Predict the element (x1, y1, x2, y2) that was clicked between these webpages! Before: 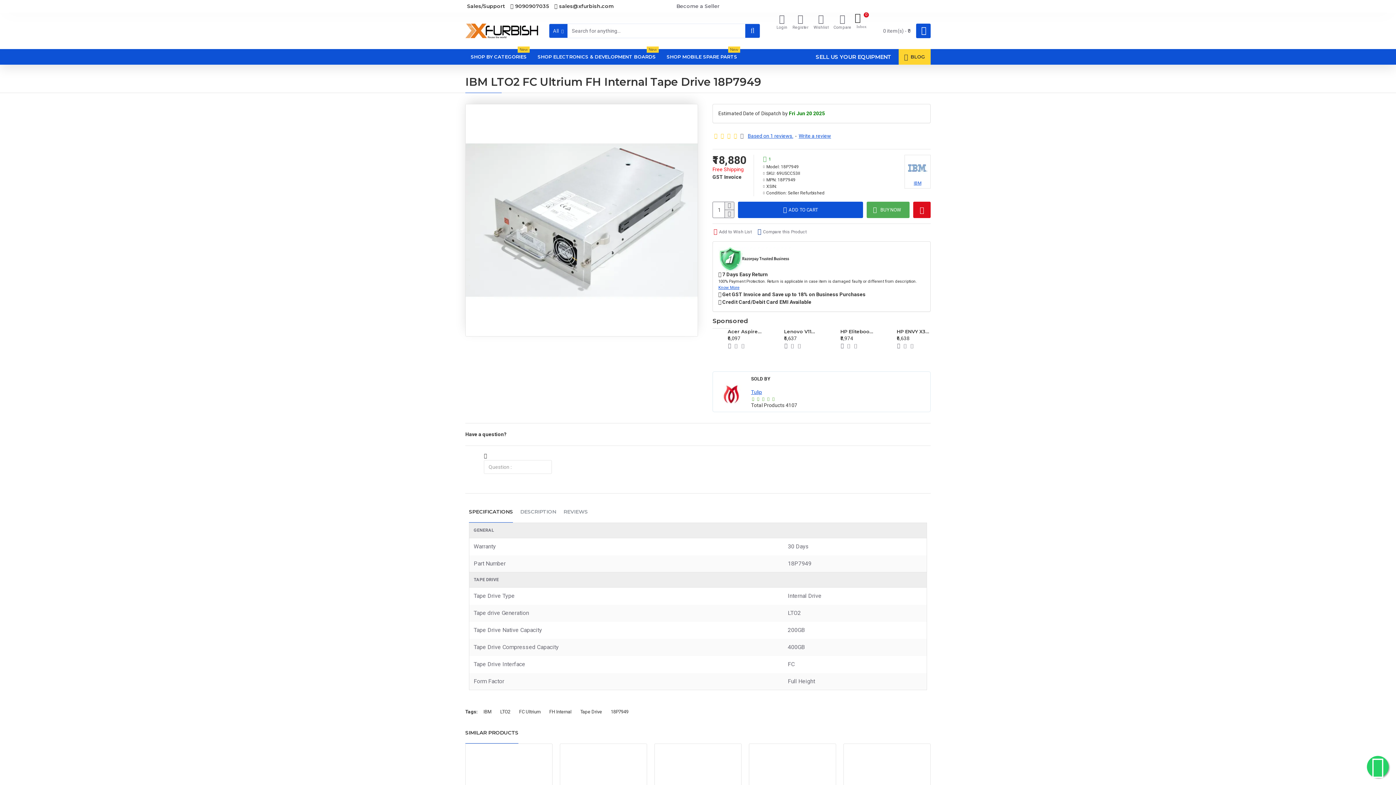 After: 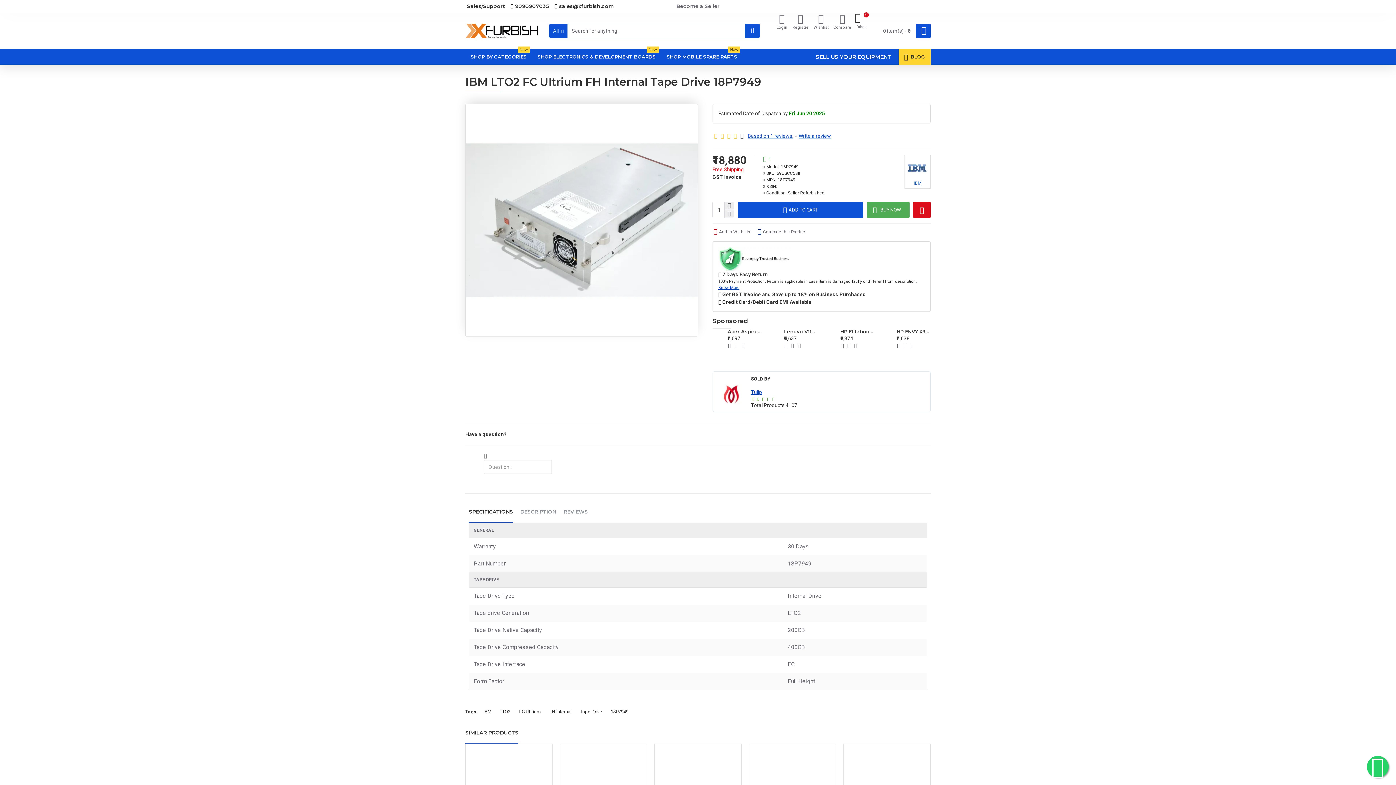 Action: label: 9090907035 bbox: (508, 0, 550, 12)